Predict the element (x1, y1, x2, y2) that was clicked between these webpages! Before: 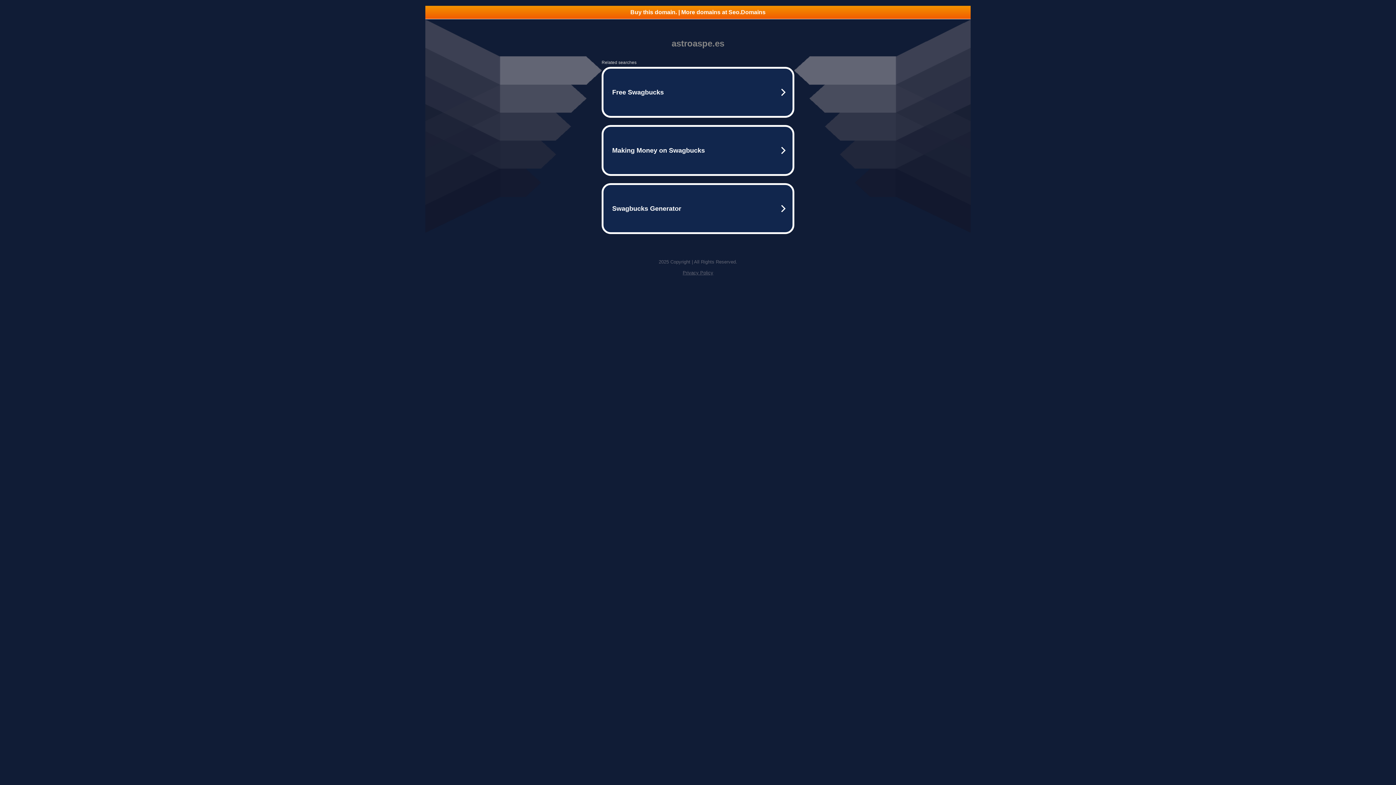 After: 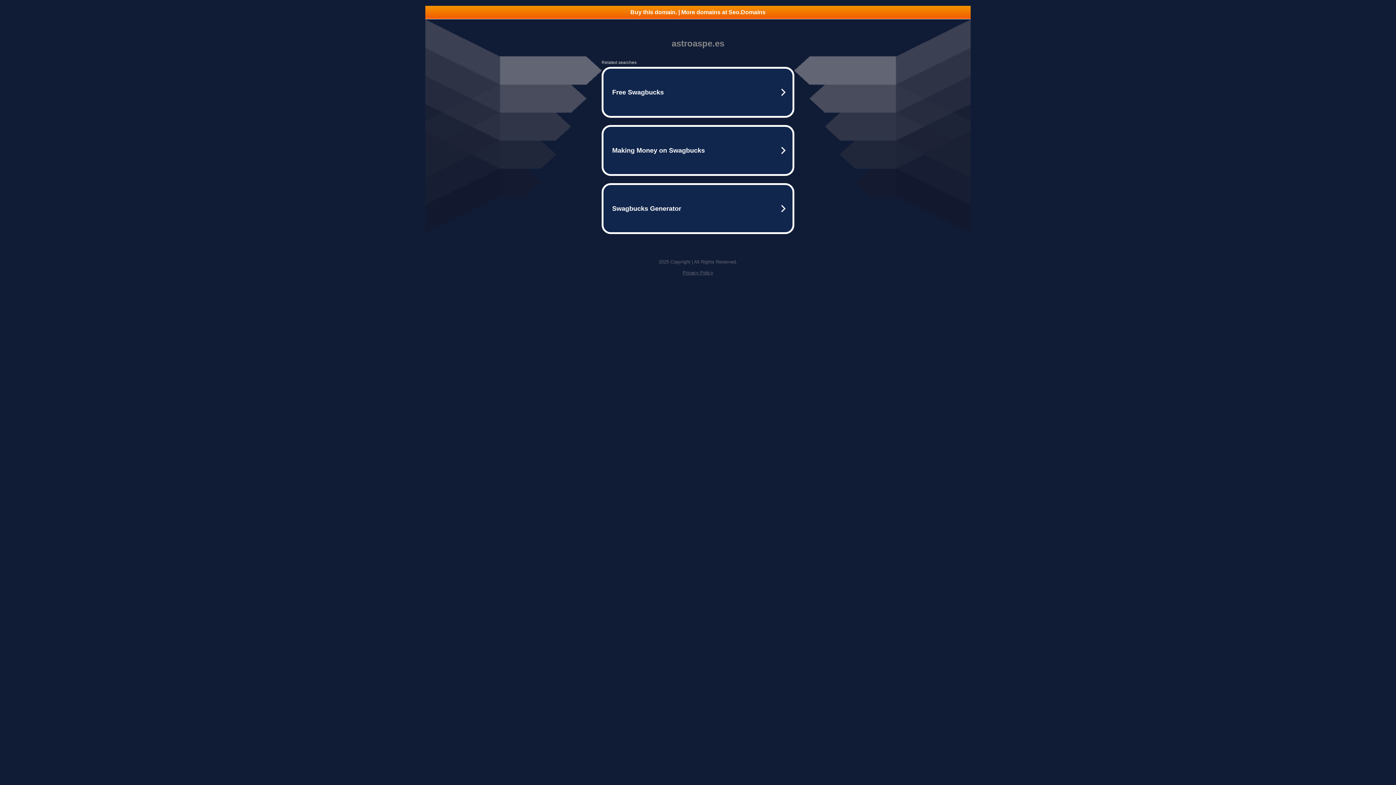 Action: bbox: (682, 270, 713, 275) label: Privacy Policy